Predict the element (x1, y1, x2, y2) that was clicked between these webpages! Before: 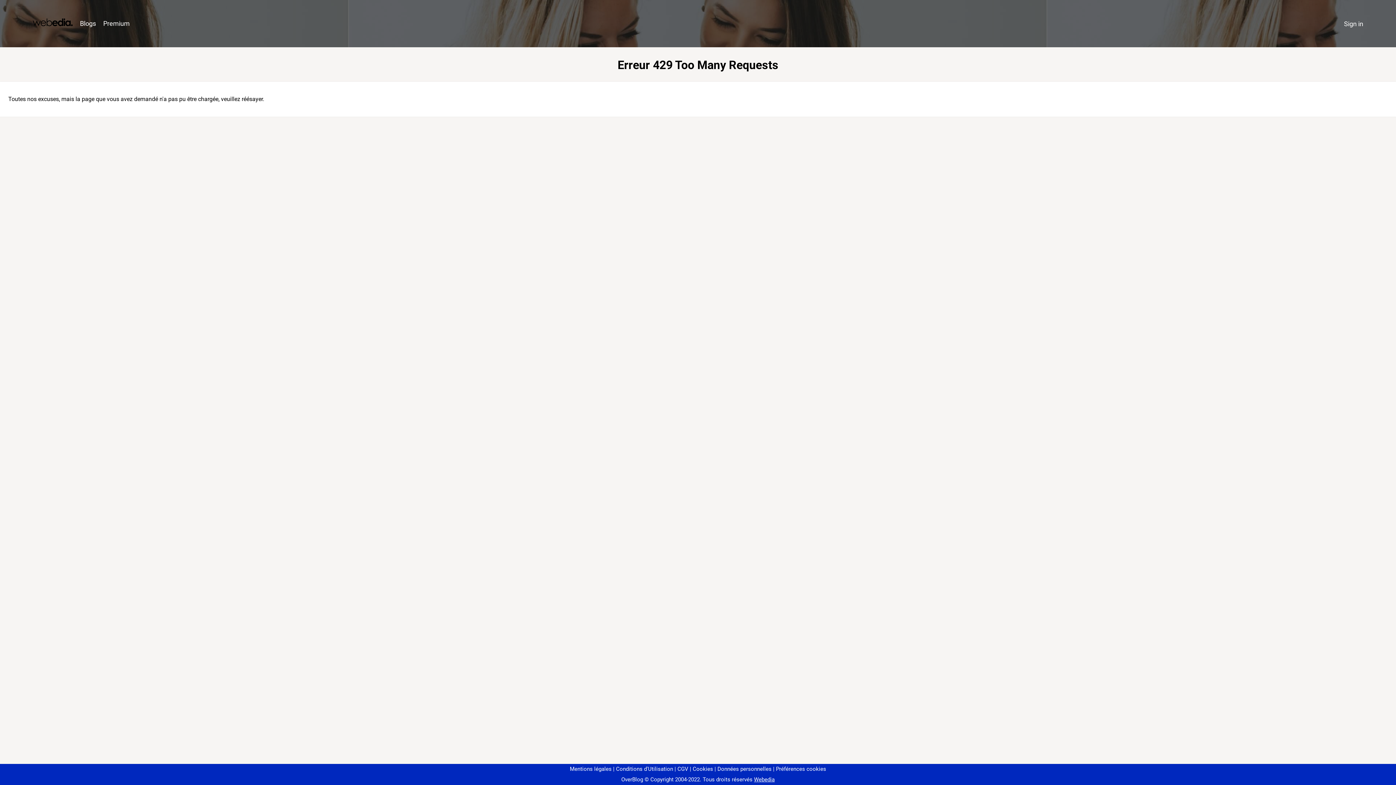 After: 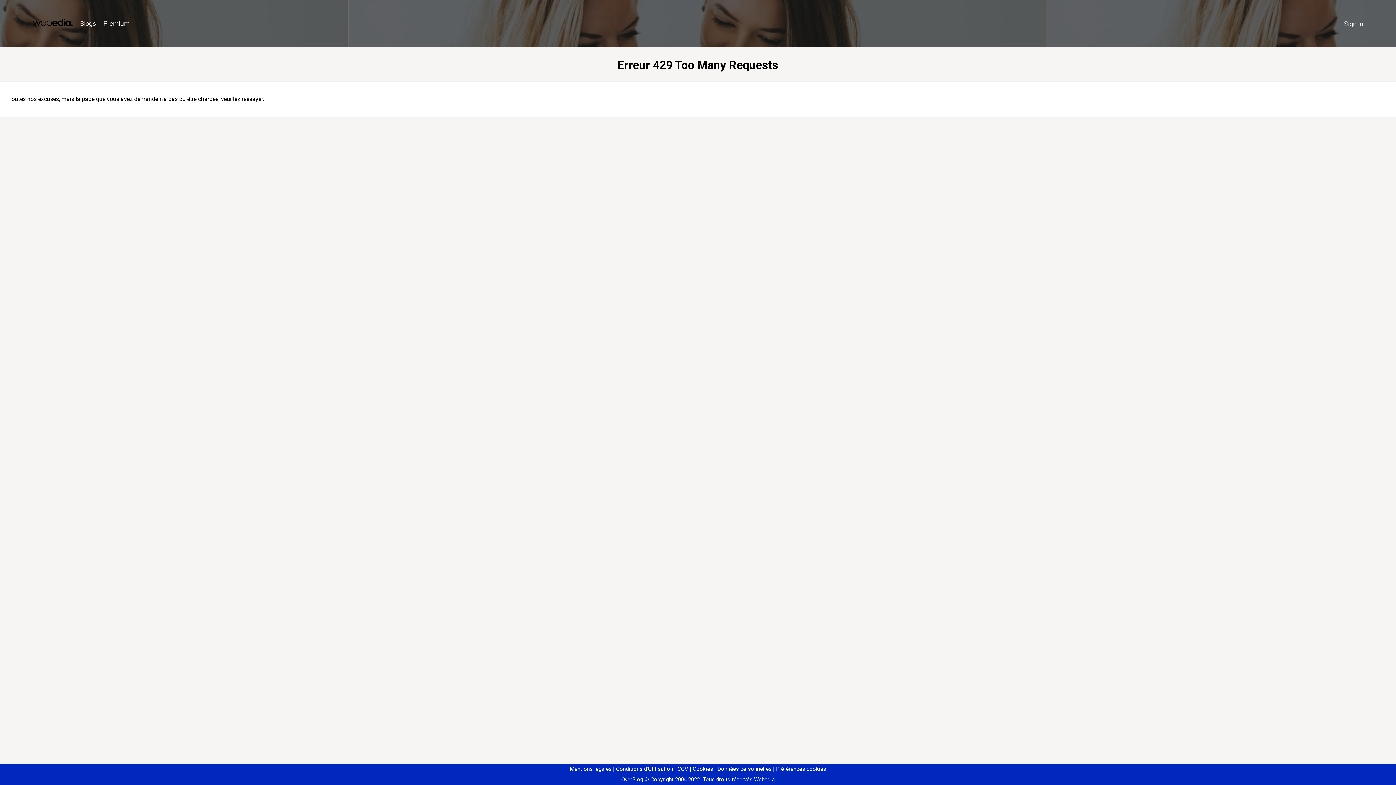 Action: label: Préférences cookies bbox: (773, 766, 826, 772)